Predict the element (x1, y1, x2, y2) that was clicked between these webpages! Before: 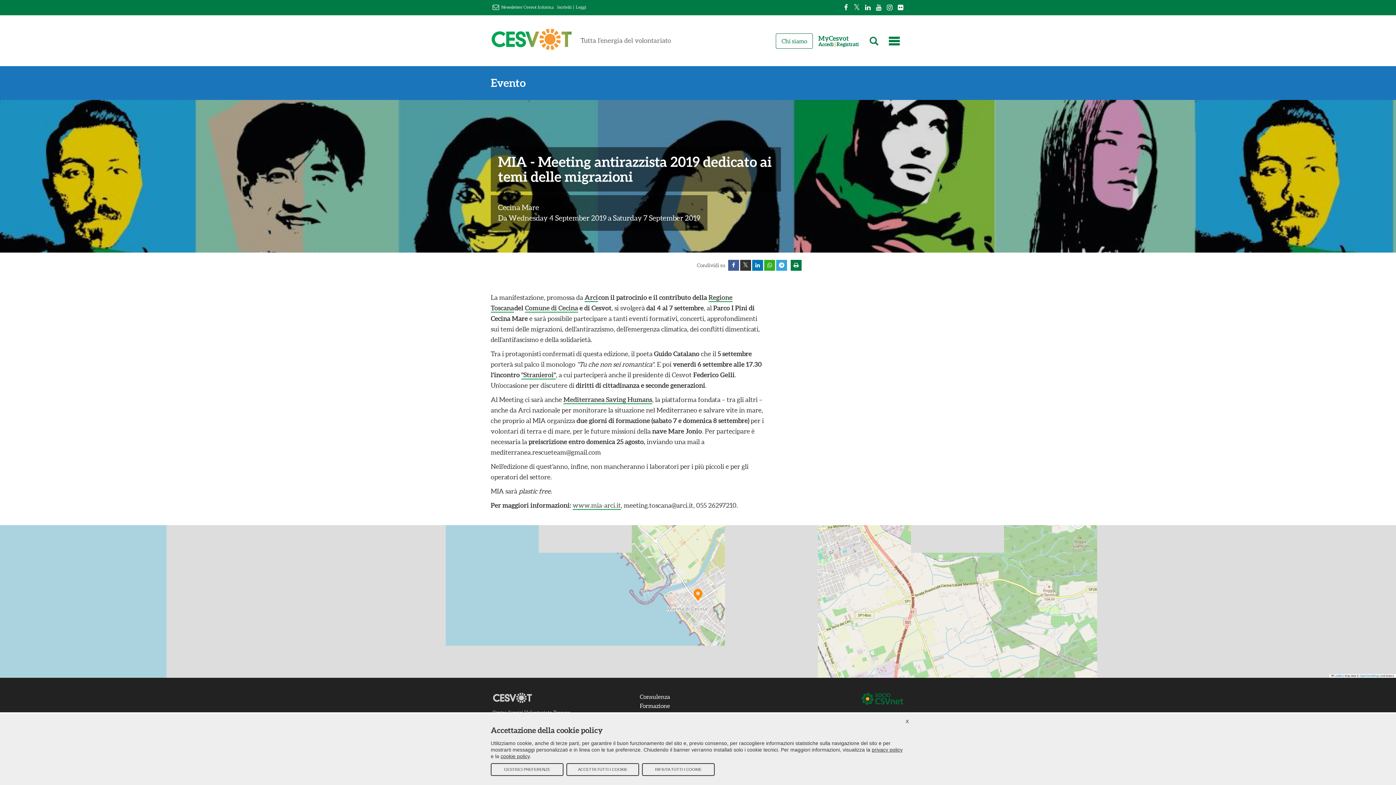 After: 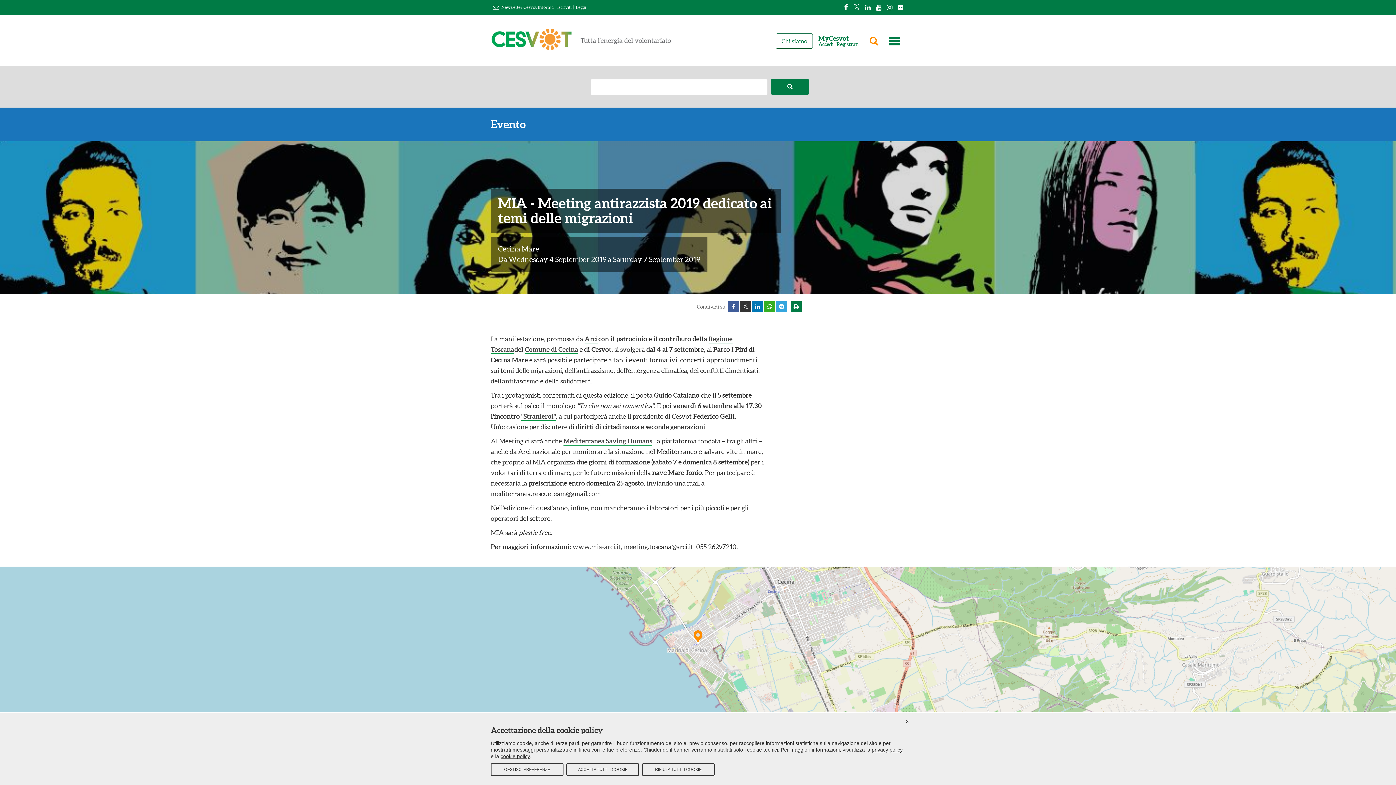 Action: bbox: (866, 33, 880, 49)